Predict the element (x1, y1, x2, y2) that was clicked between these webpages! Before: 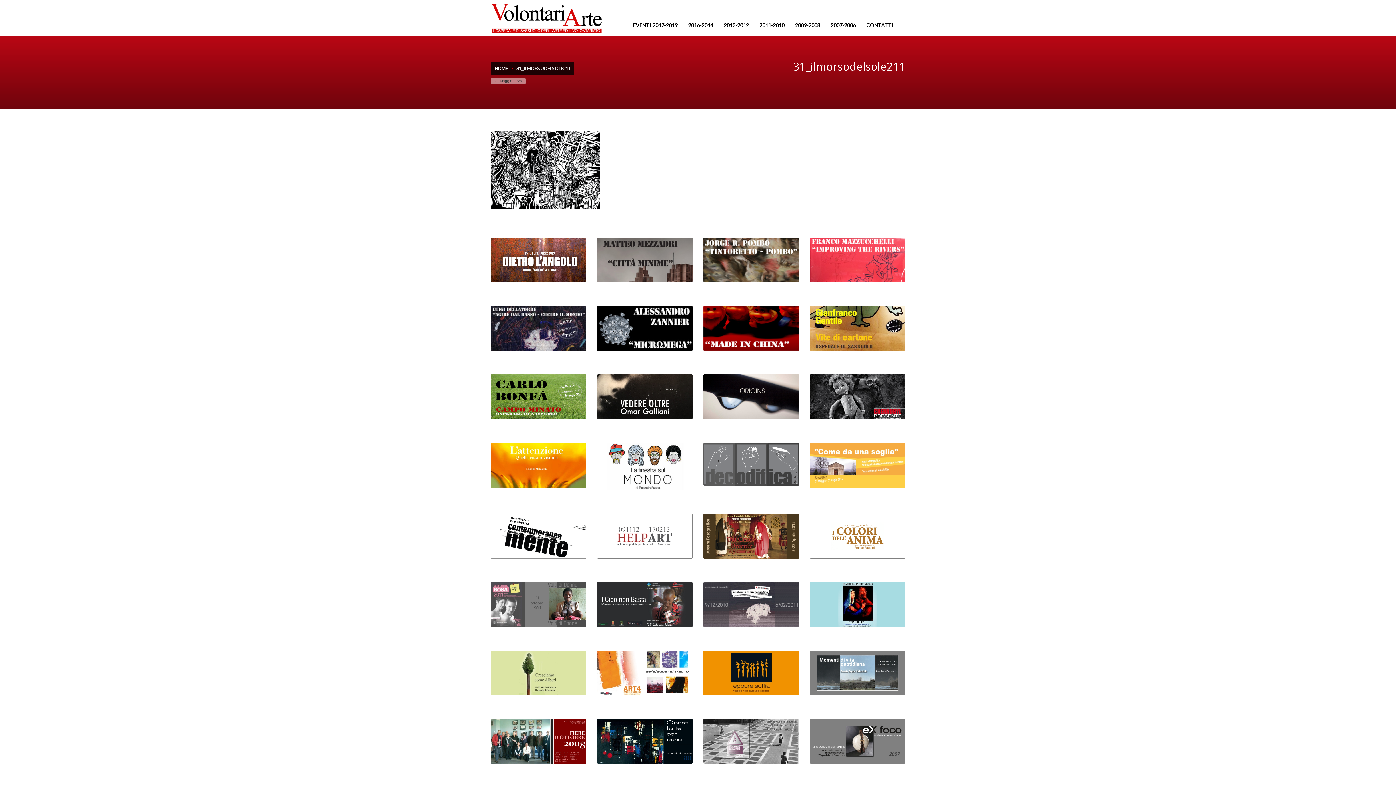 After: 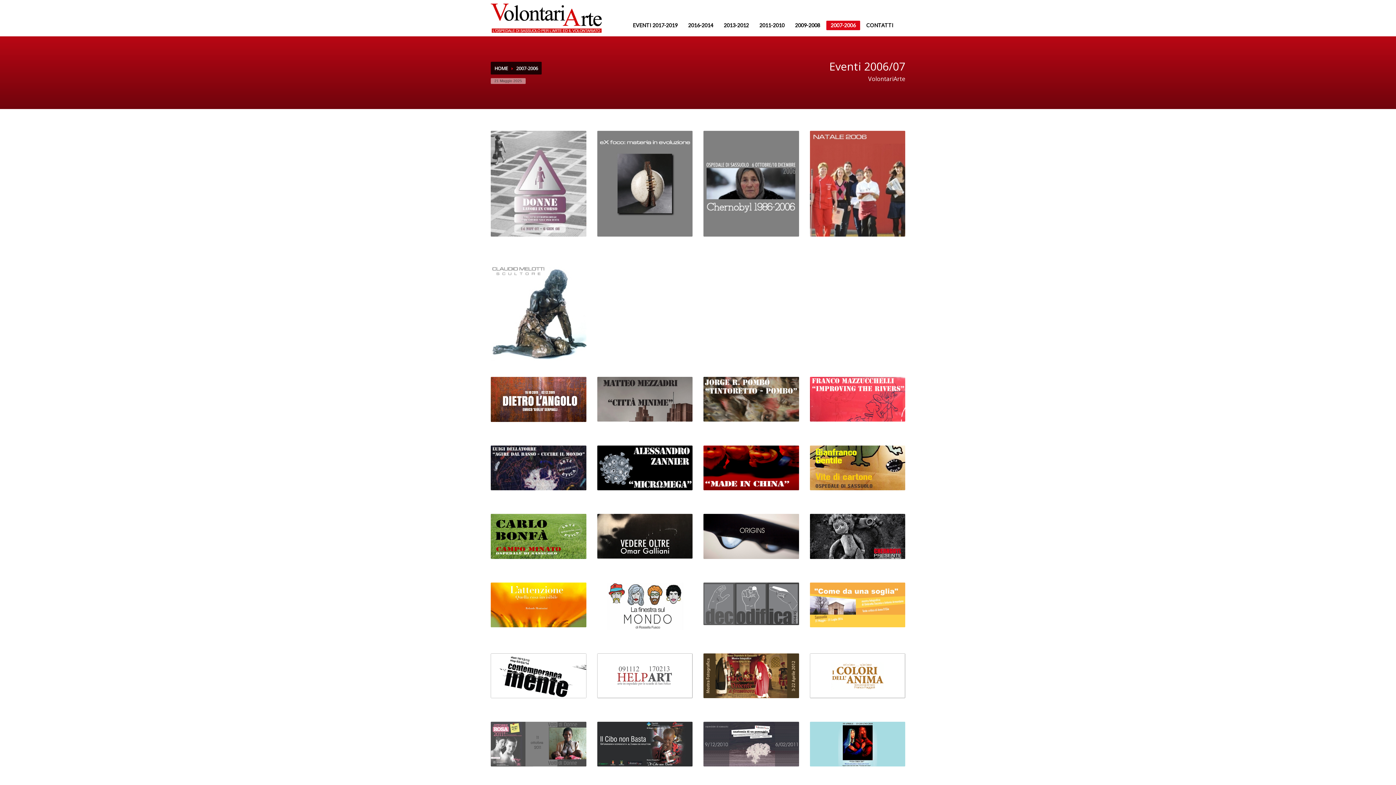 Action: bbox: (826, 20, 860, 30) label: 2007-2006